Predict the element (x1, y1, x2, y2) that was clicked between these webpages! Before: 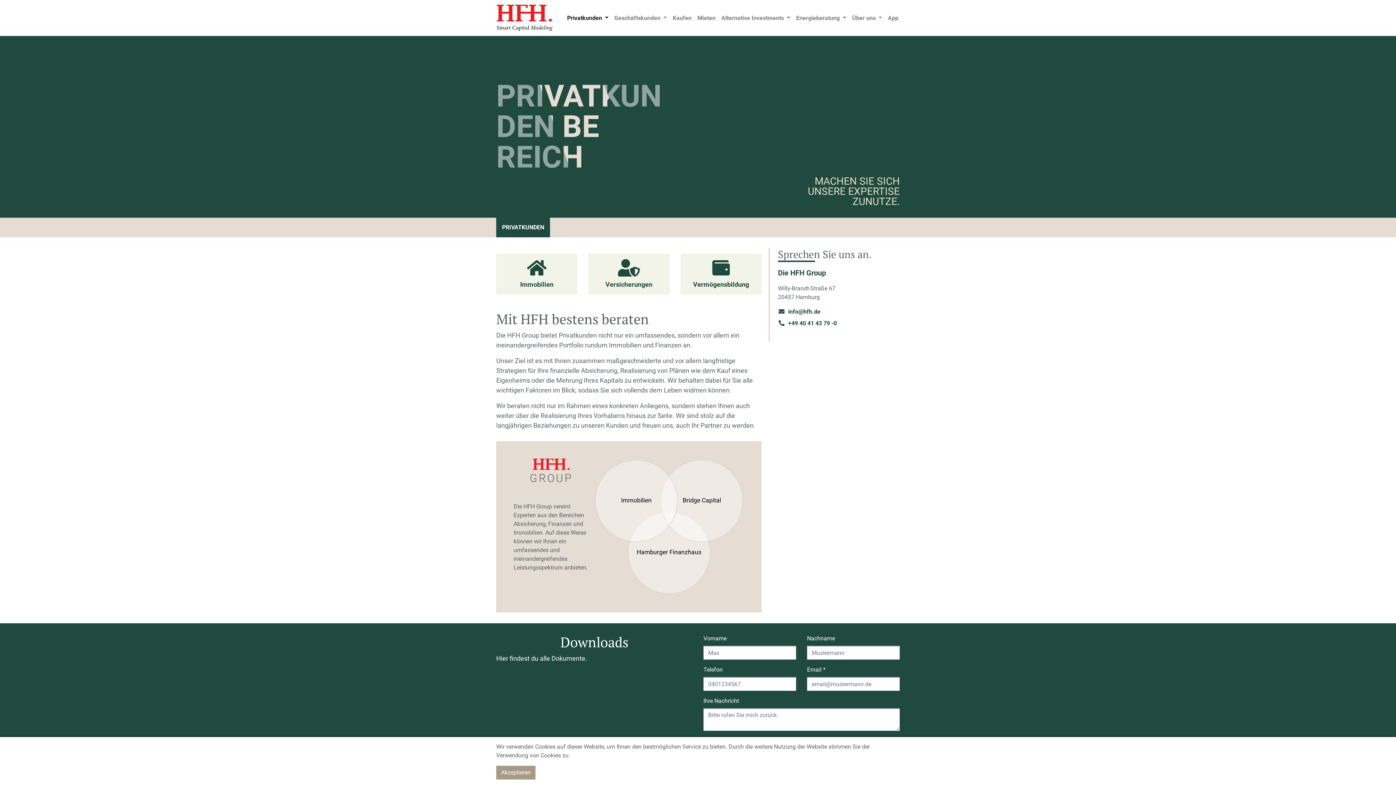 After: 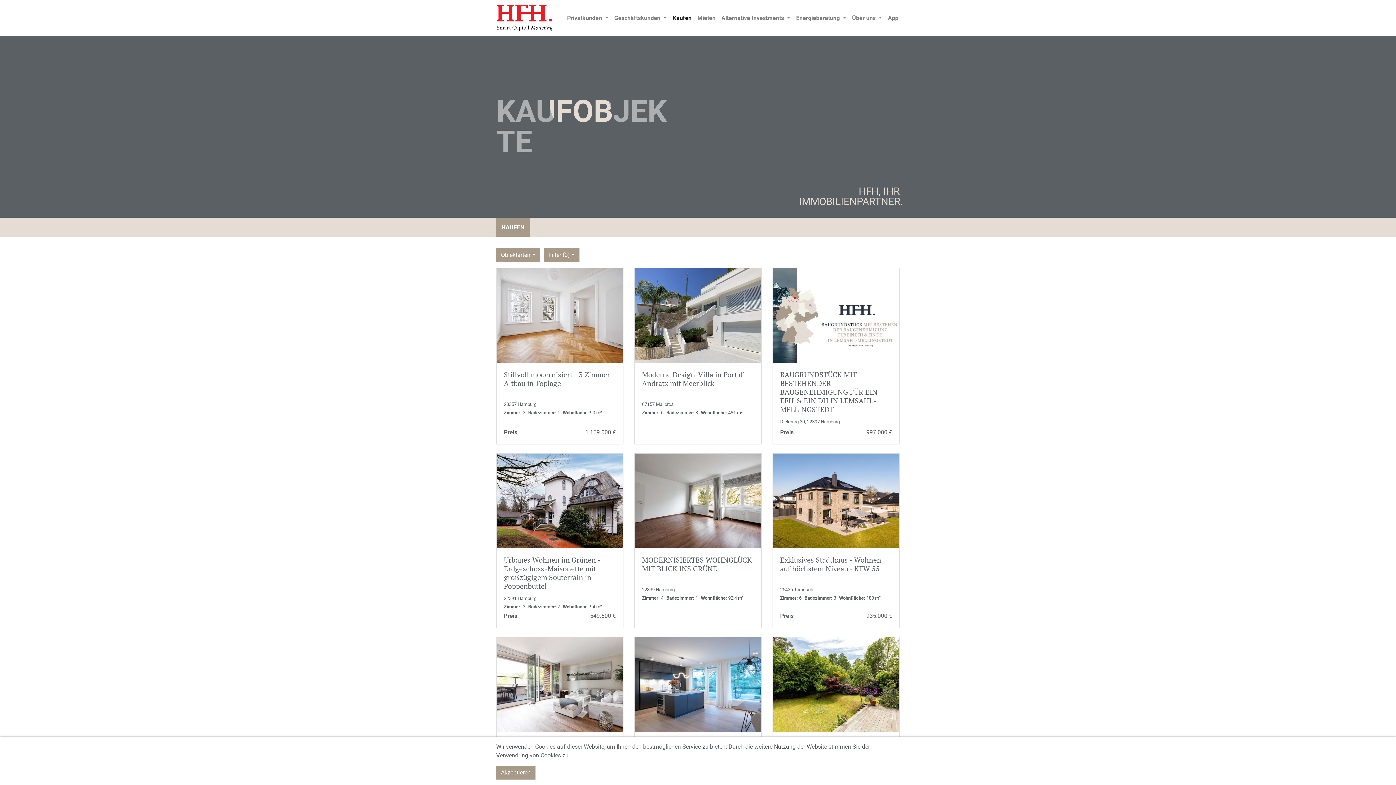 Action: label: Kaufen bbox: (669, 10, 694, 25)